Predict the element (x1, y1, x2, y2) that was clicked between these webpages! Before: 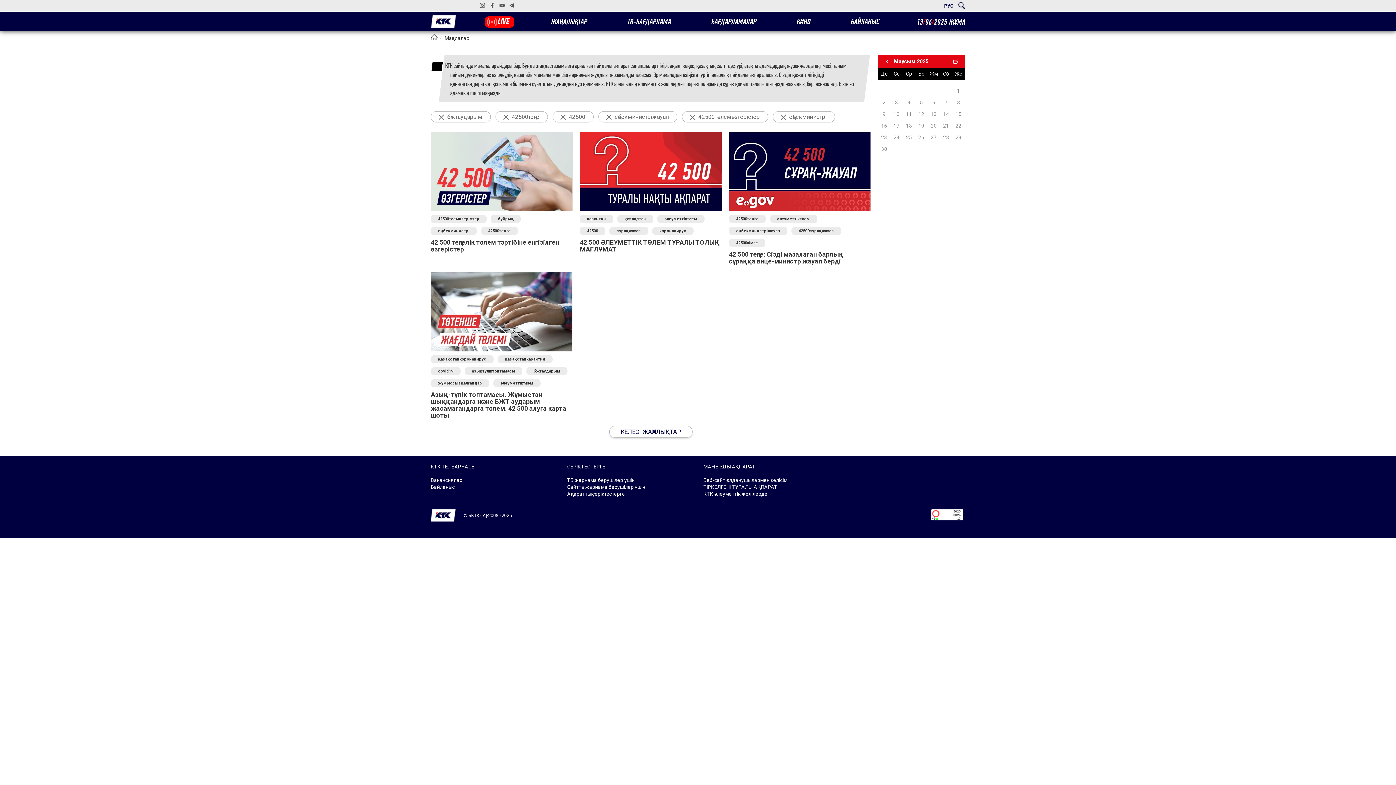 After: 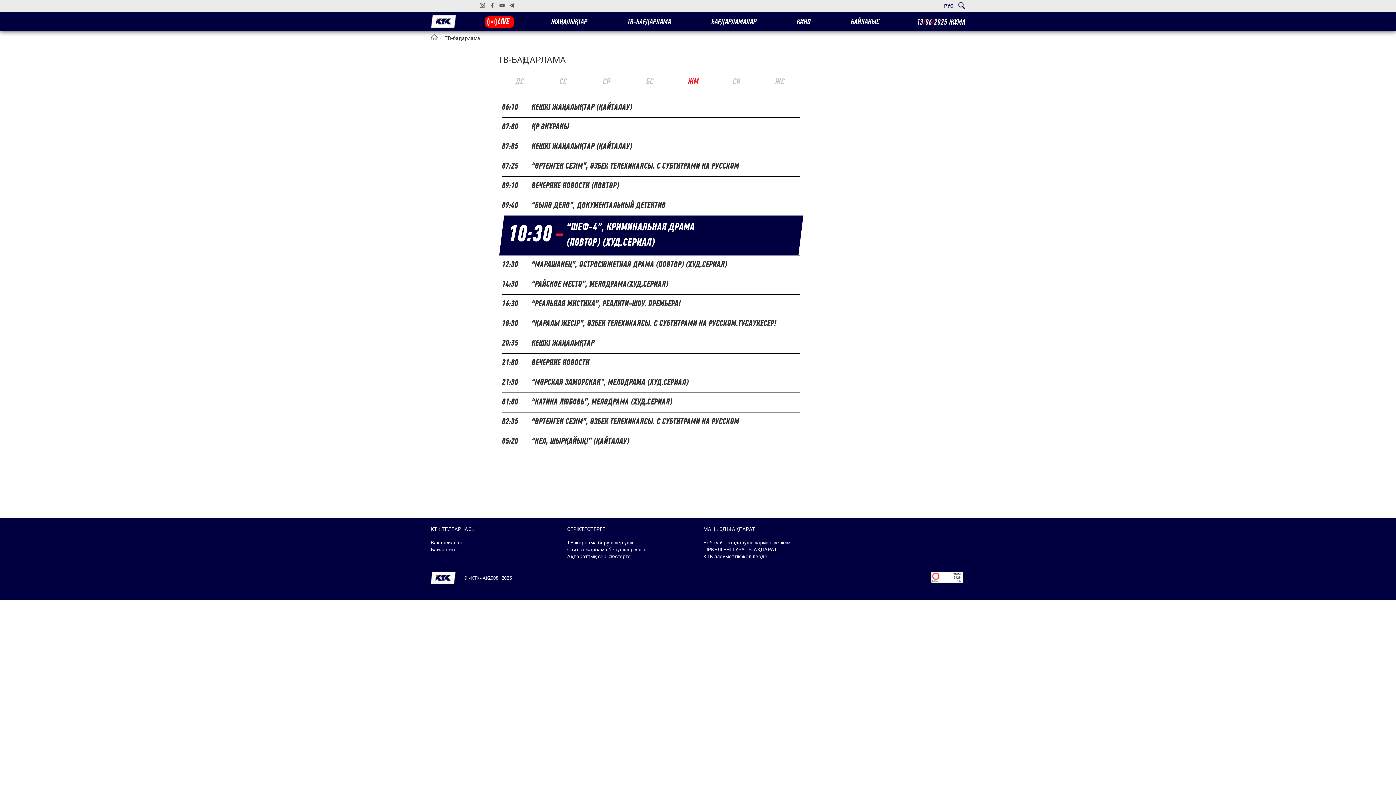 Action: label: ТВ-БАҒДАРЛАМА bbox: (624, 16, 674, 27)